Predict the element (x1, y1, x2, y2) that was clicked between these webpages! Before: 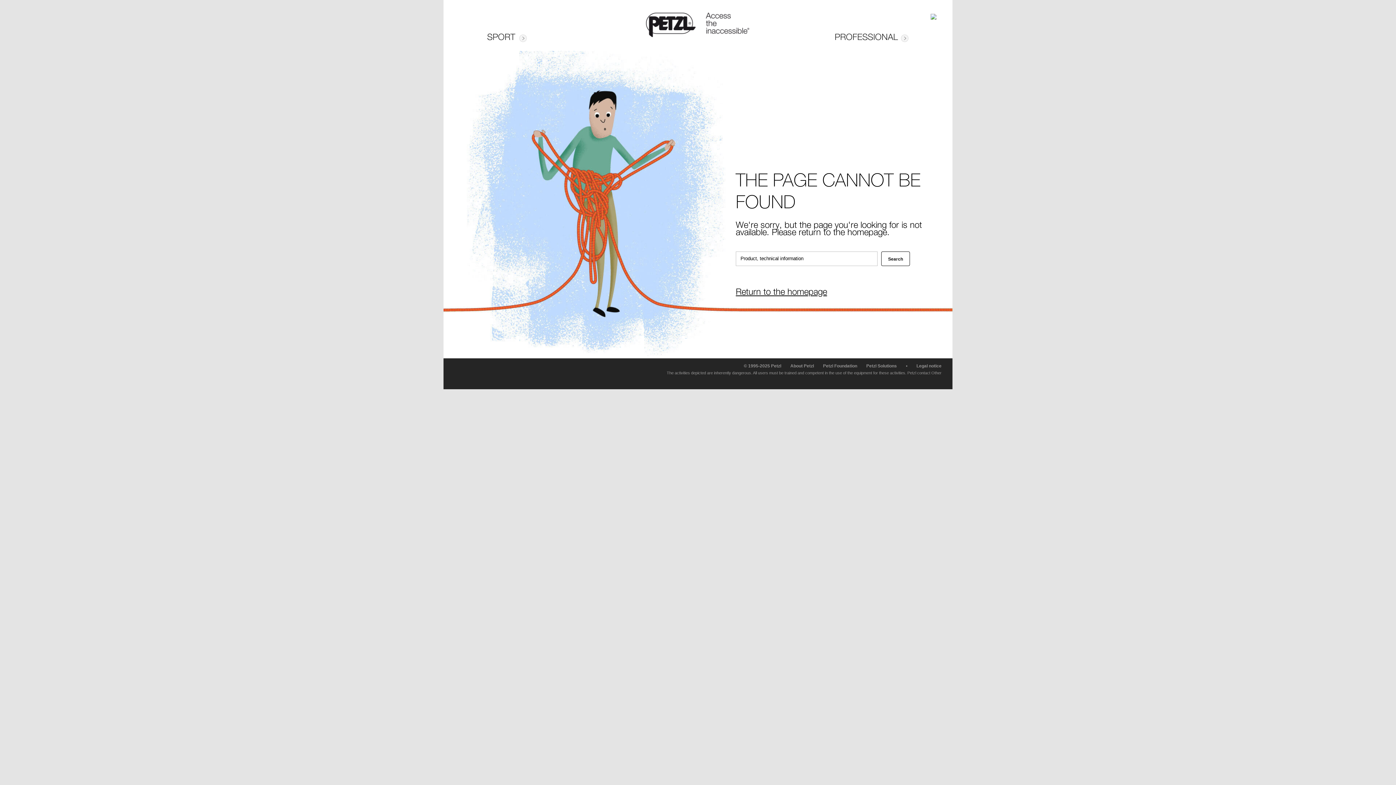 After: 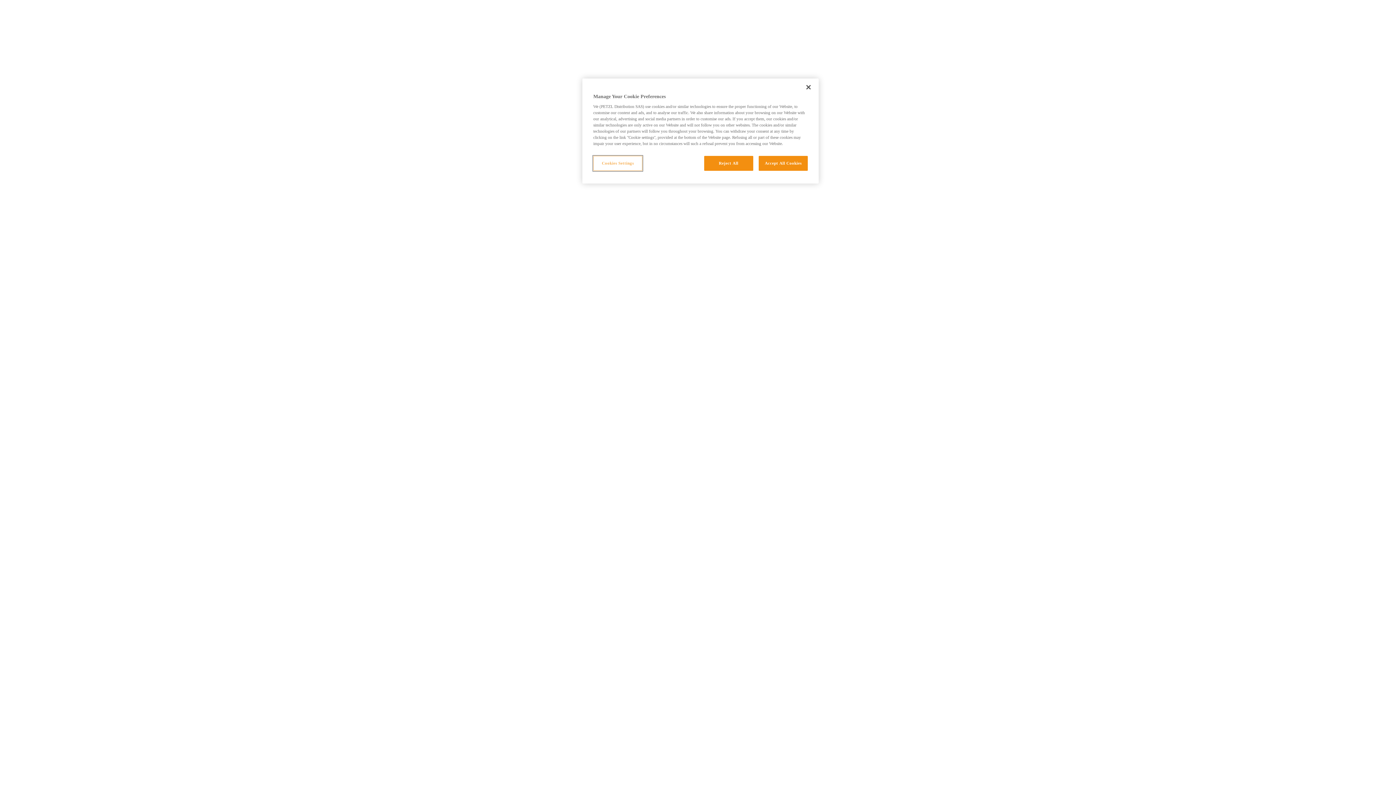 Action: label: Petzl Solutions bbox: (866, 363, 897, 368)